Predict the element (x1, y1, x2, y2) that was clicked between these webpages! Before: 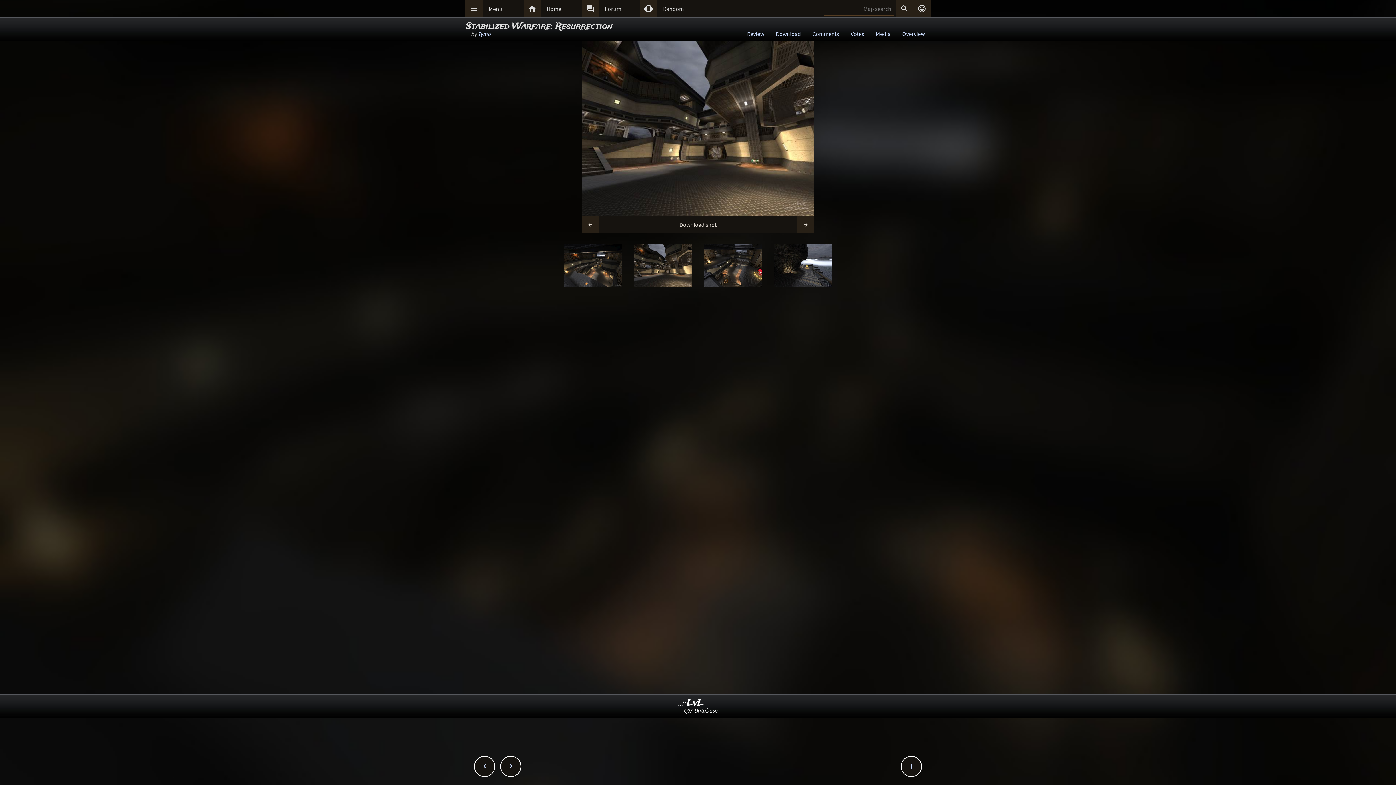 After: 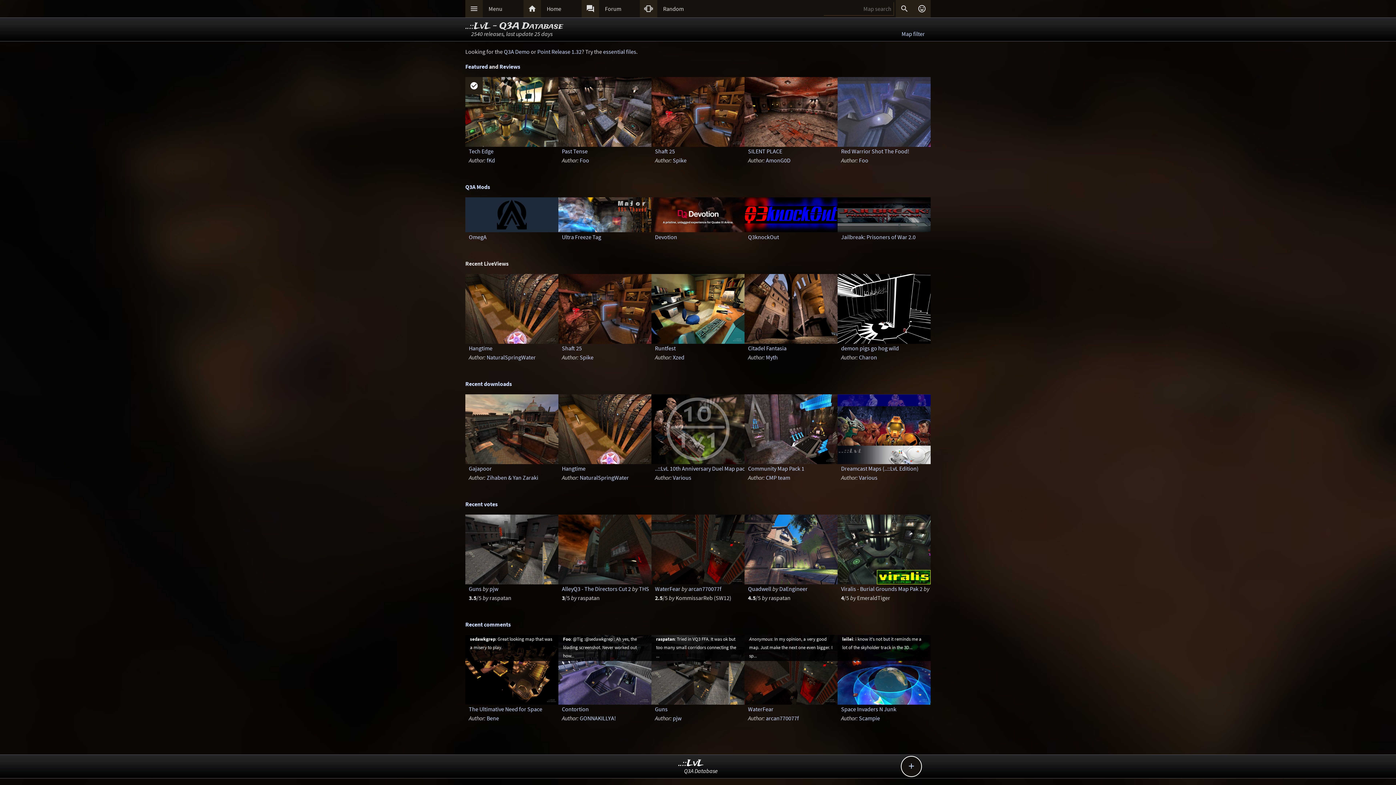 Action: bbox: (523, 0, 541, 17) label: 